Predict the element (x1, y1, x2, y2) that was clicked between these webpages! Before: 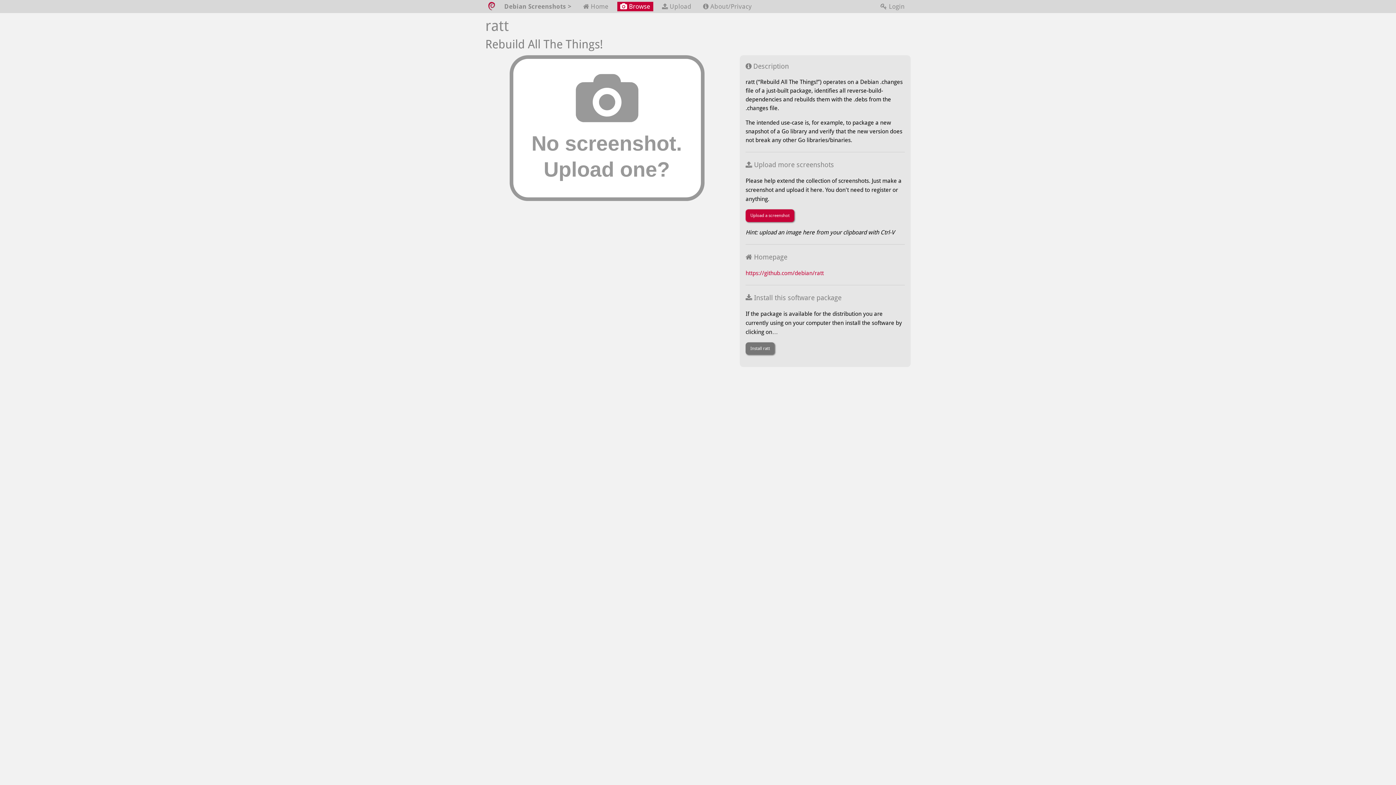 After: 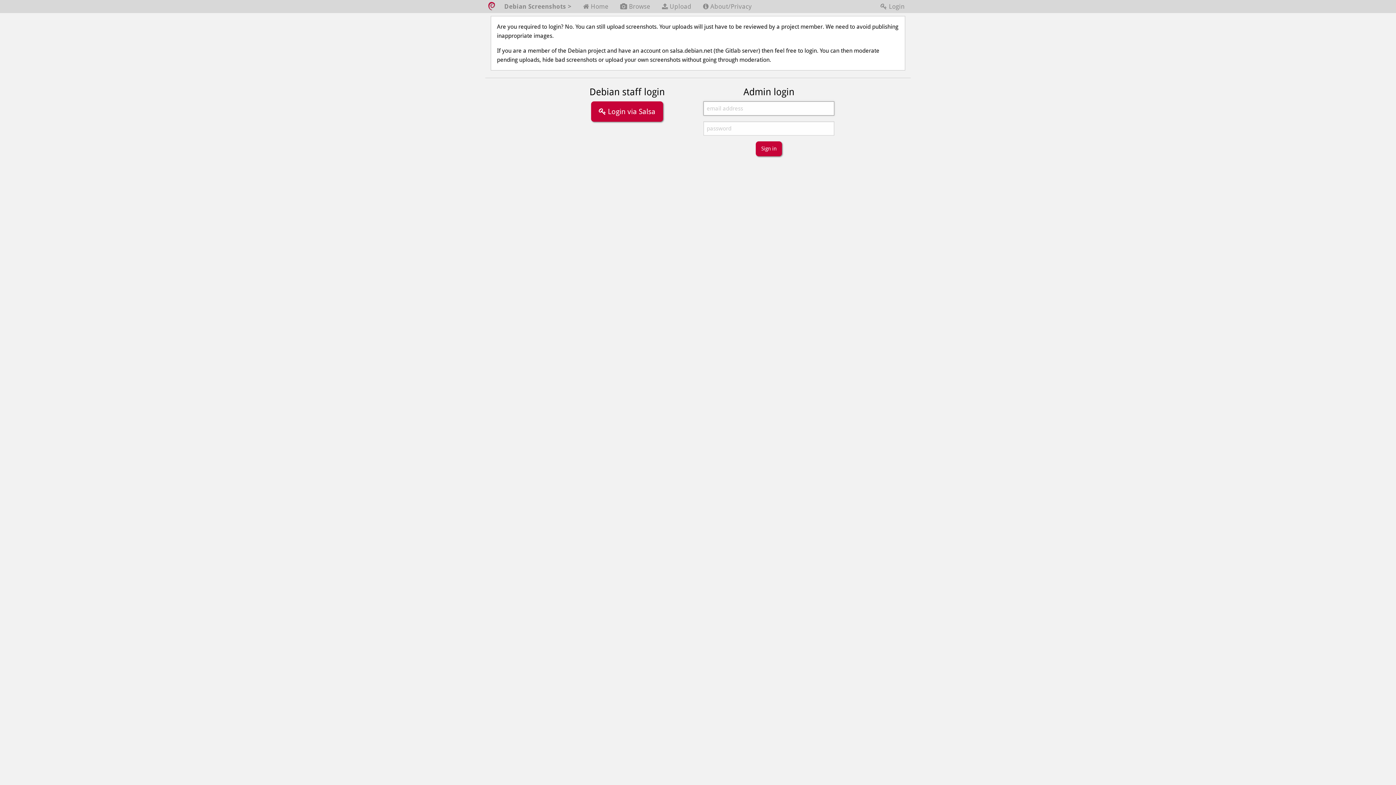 Action: bbox: (877, 1, 908, 11) label:  Login